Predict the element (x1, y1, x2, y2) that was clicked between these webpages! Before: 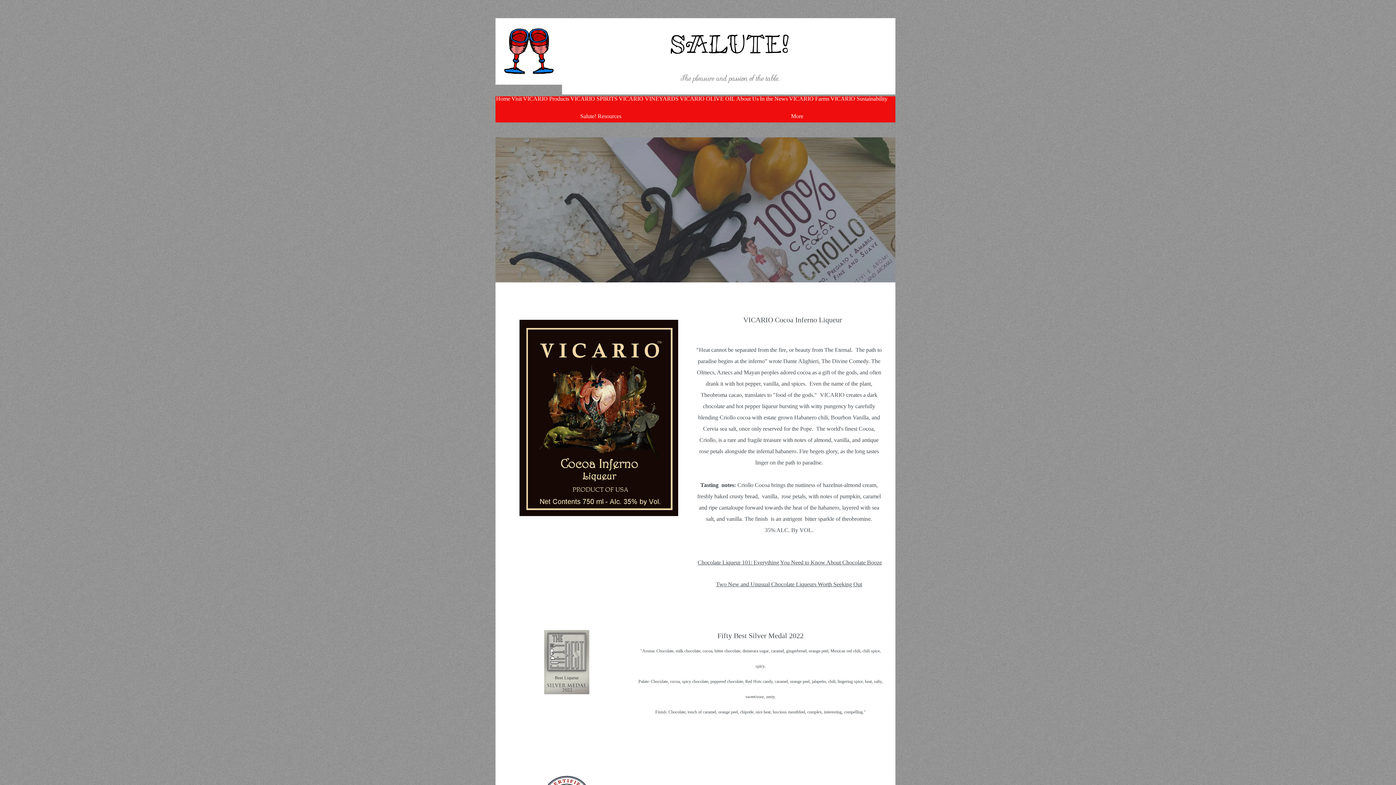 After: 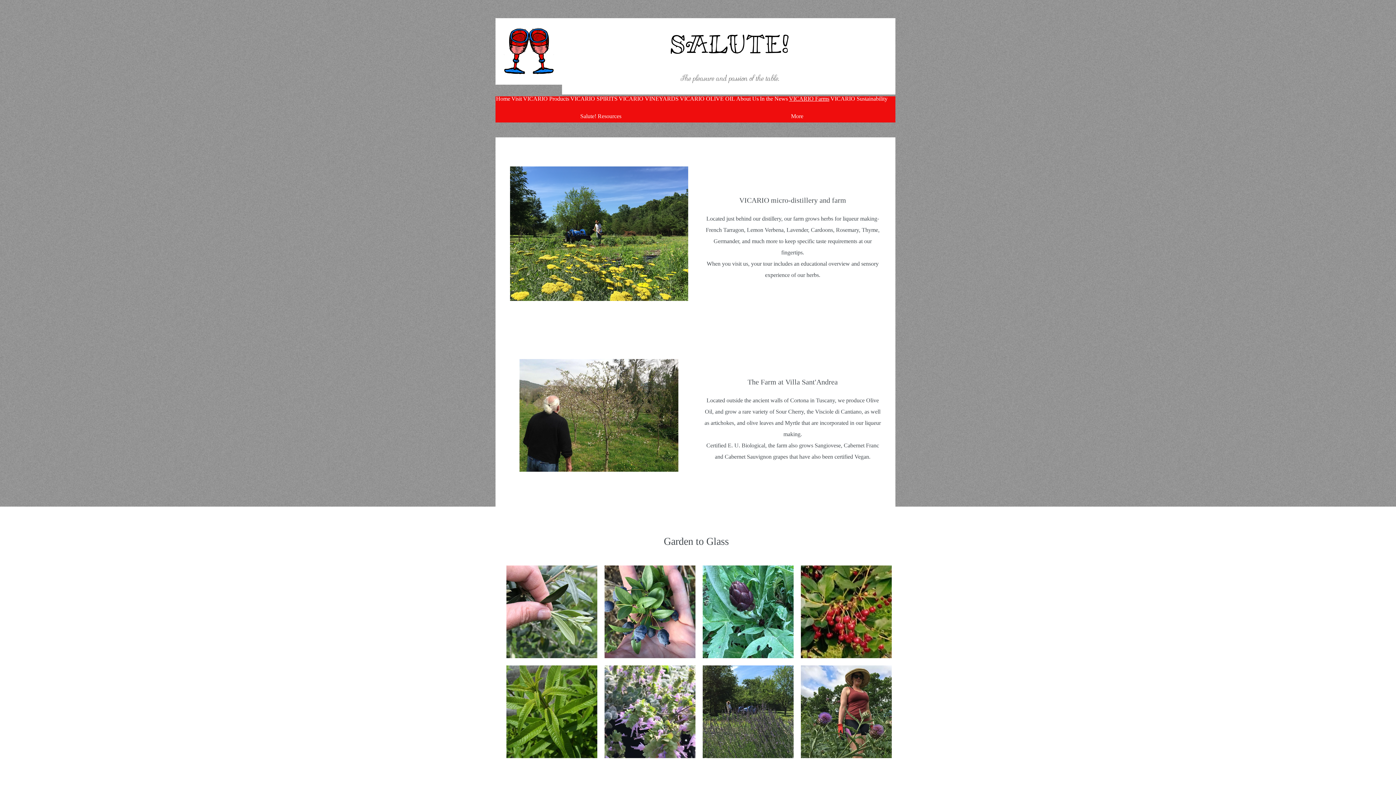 Action: bbox: (788, 90, 830, 107) label: VICARIO Farms